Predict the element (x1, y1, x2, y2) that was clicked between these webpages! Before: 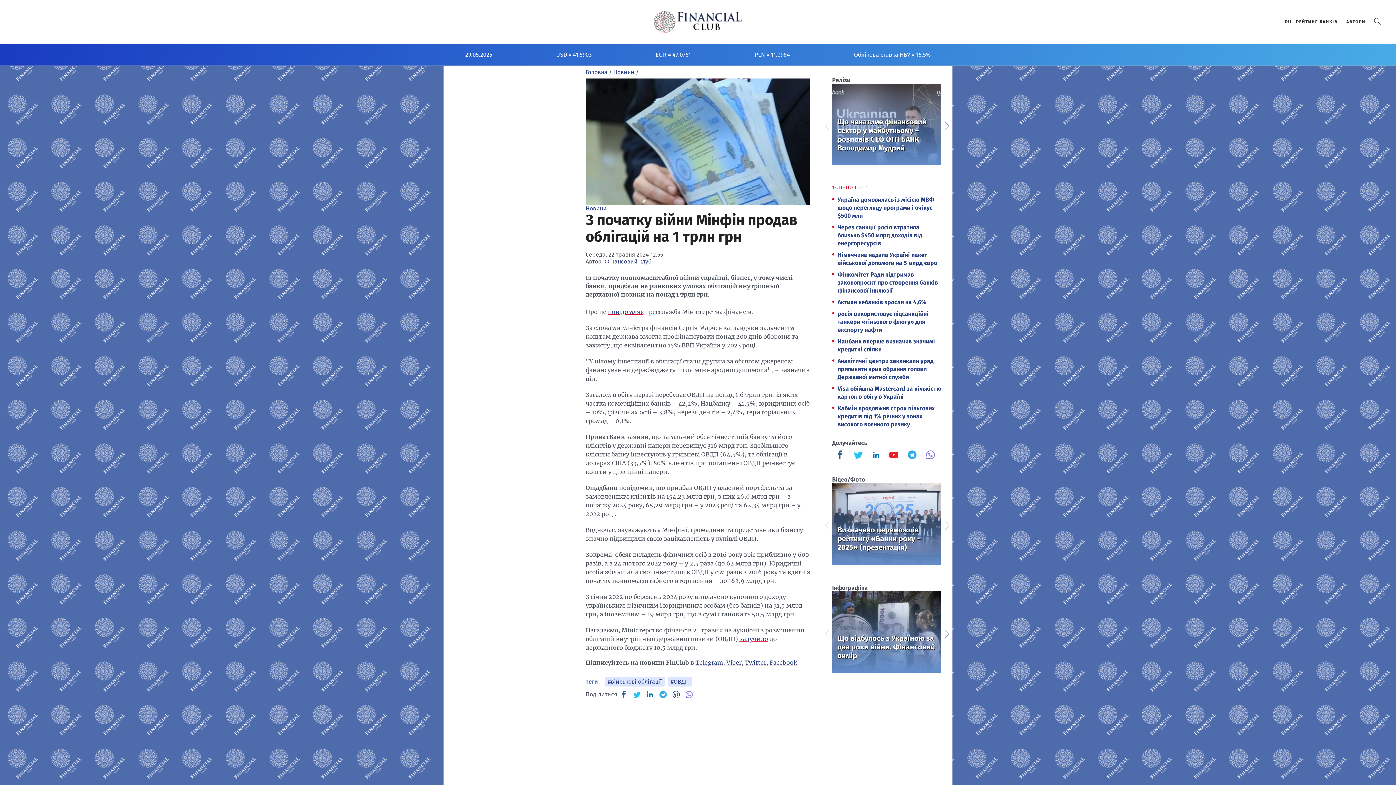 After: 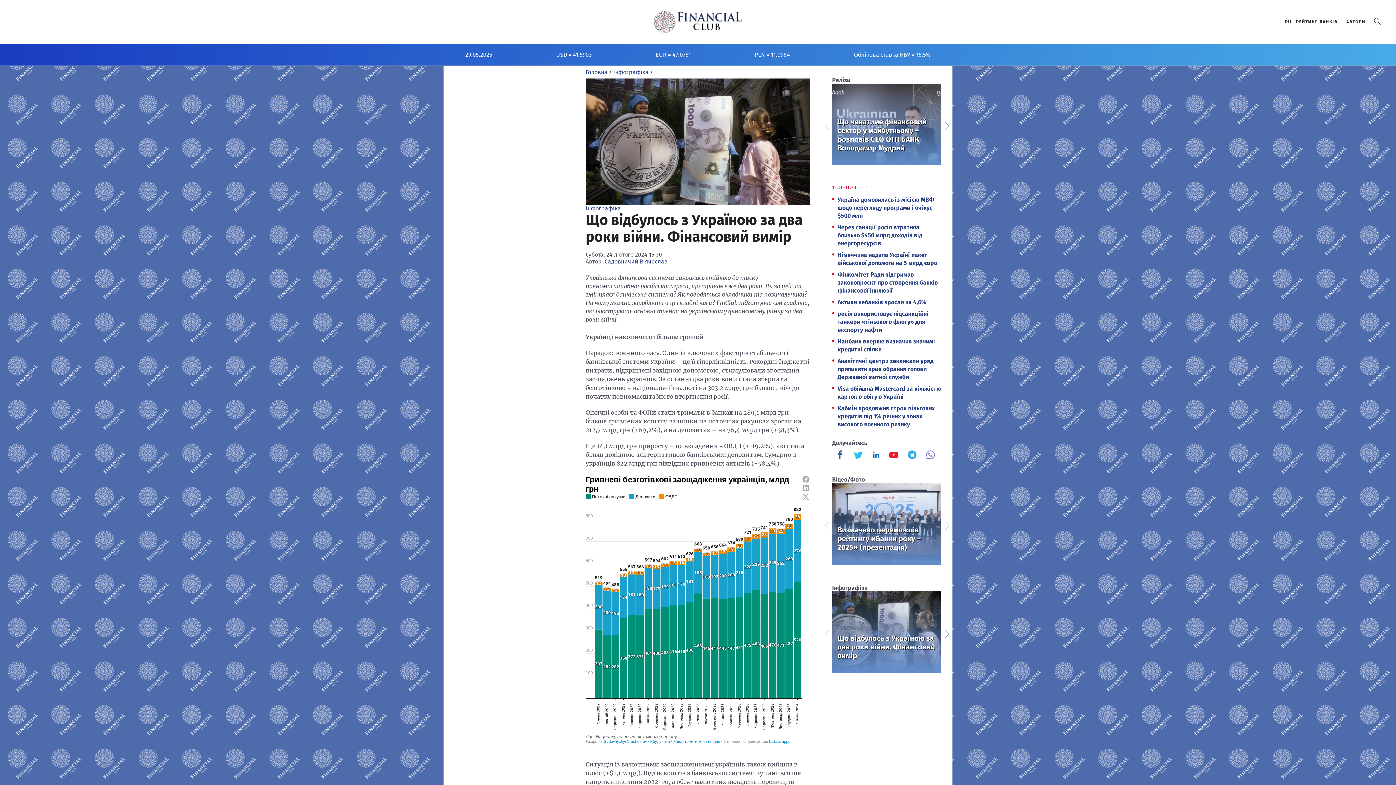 Action: bbox: (837, 634, 936, 666) label: Що відбулось з Україною за два роки війни. Фінансовий вимір